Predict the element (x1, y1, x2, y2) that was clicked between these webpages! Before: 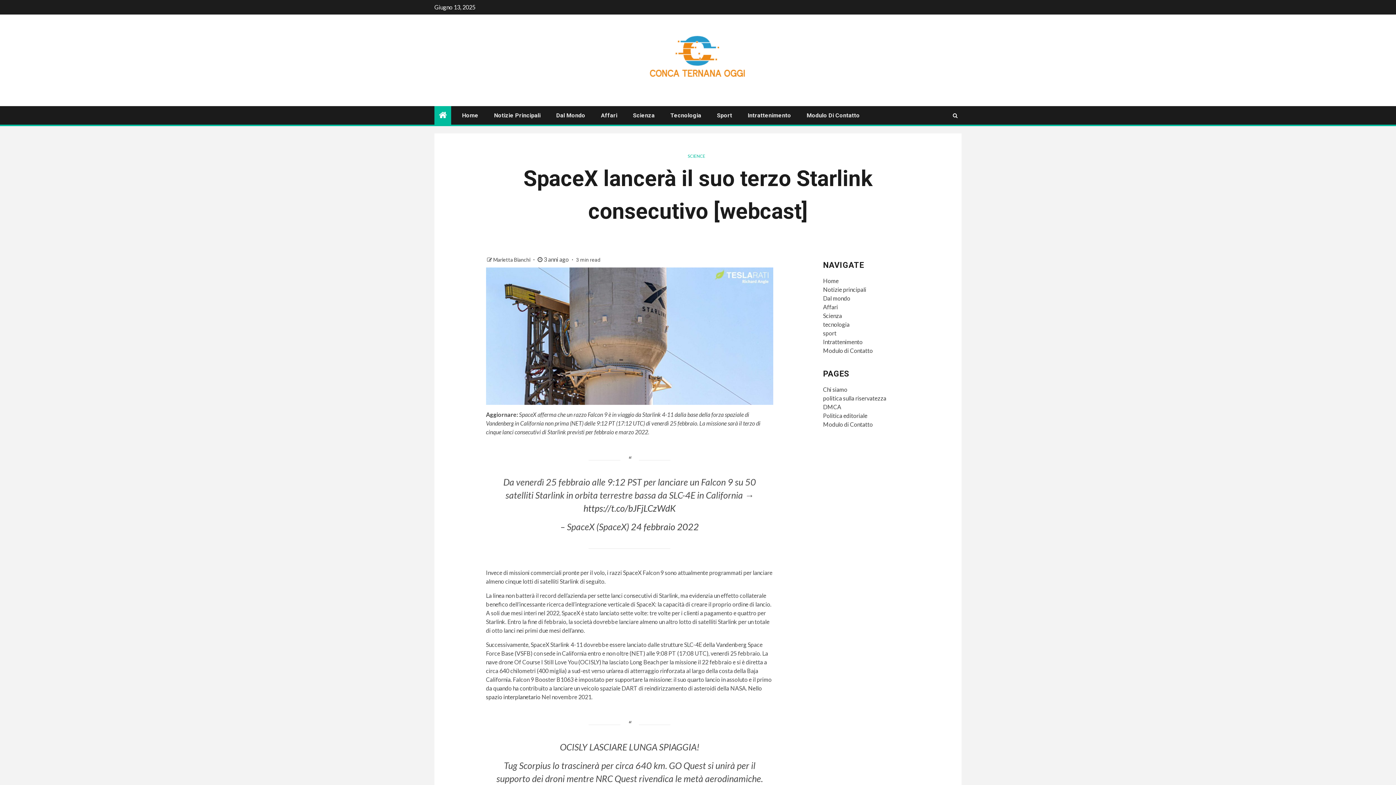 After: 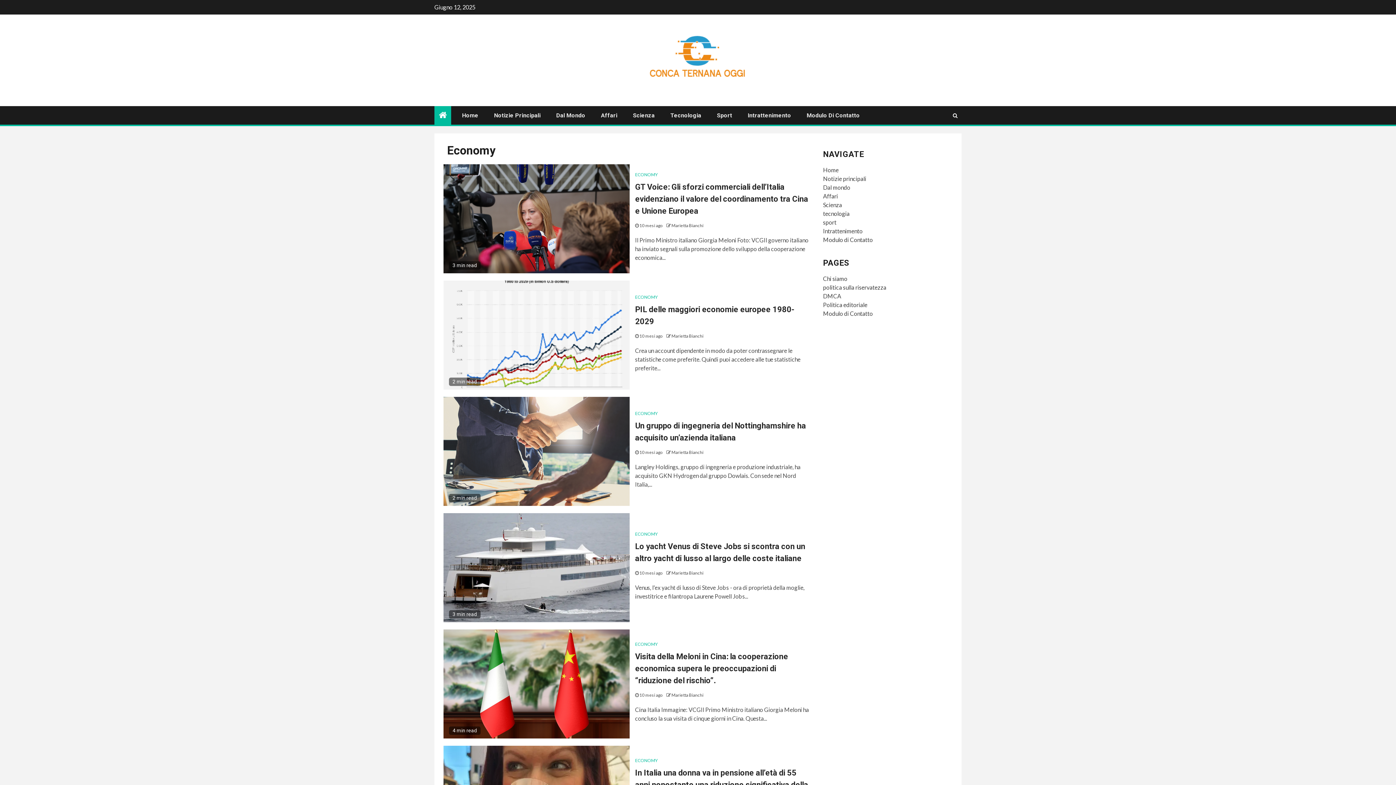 Action: label: Affari bbox: (601, 112, 617, 118)